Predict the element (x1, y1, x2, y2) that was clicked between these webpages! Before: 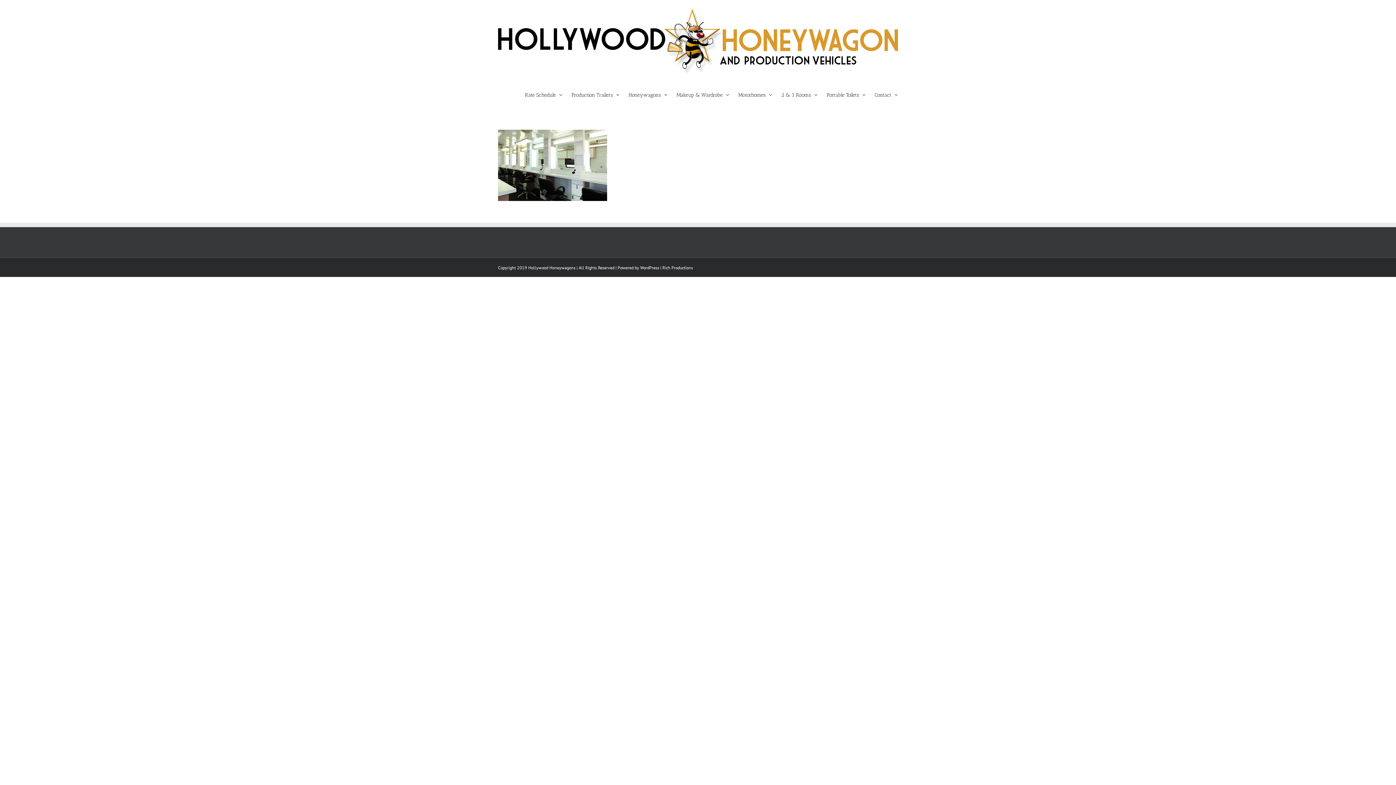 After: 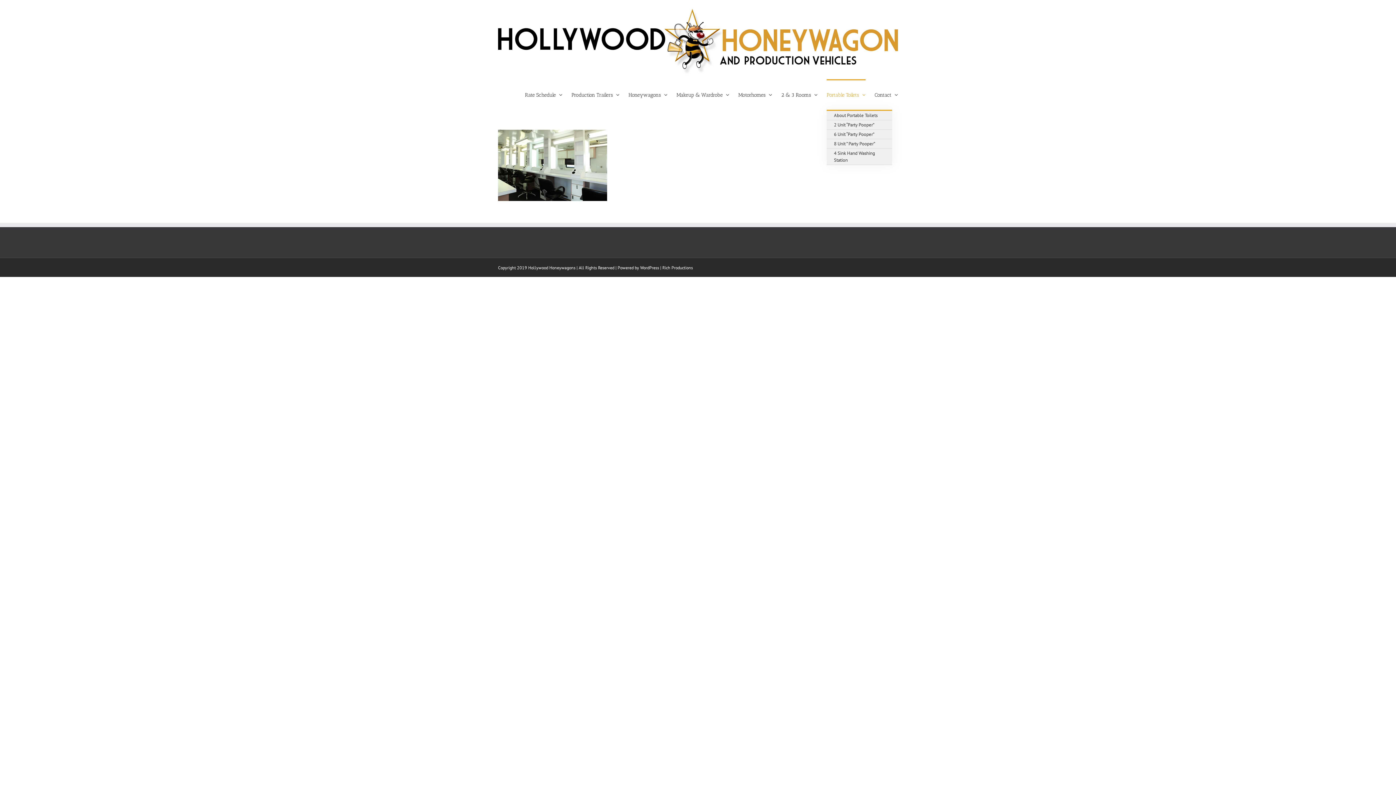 Action: label: Portable Toilets bbox: (826, 79, 865, 109)